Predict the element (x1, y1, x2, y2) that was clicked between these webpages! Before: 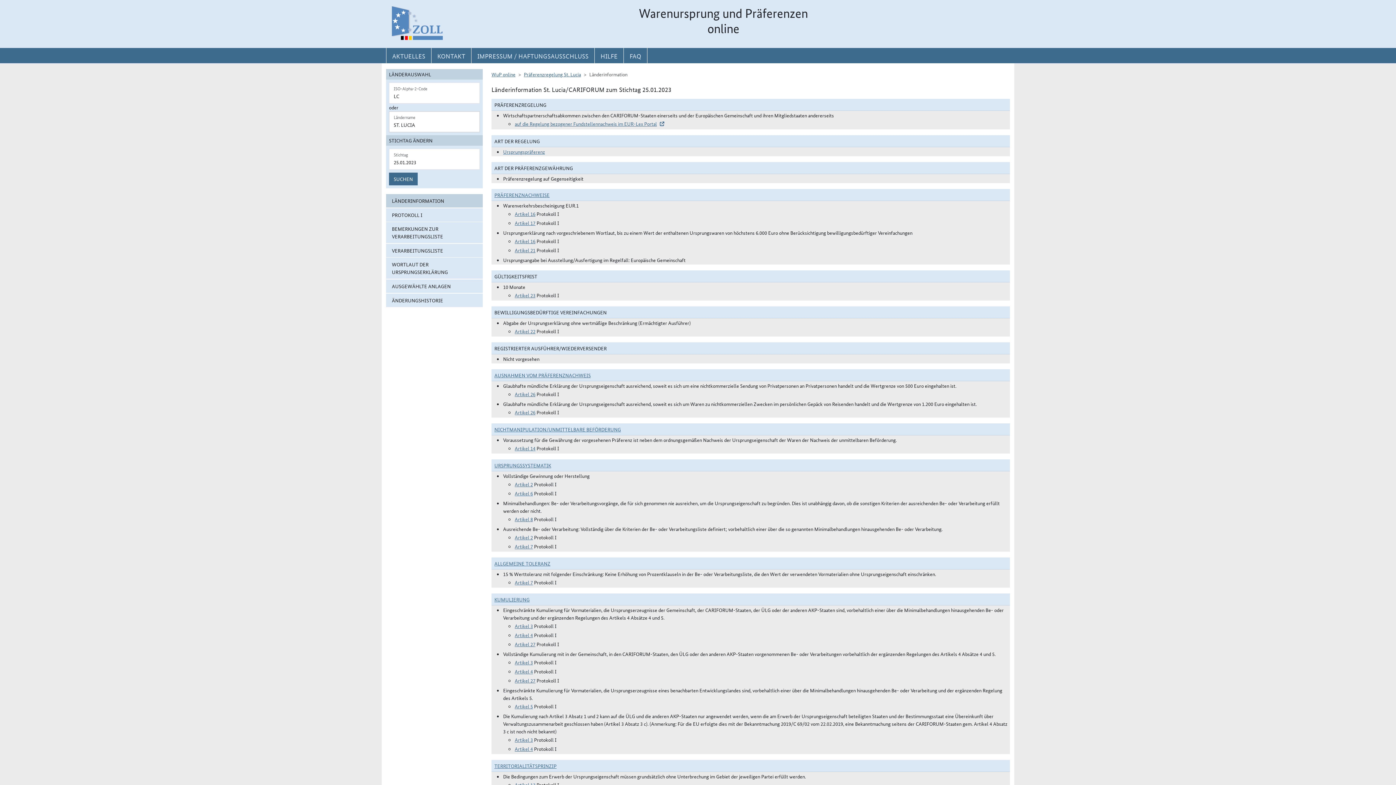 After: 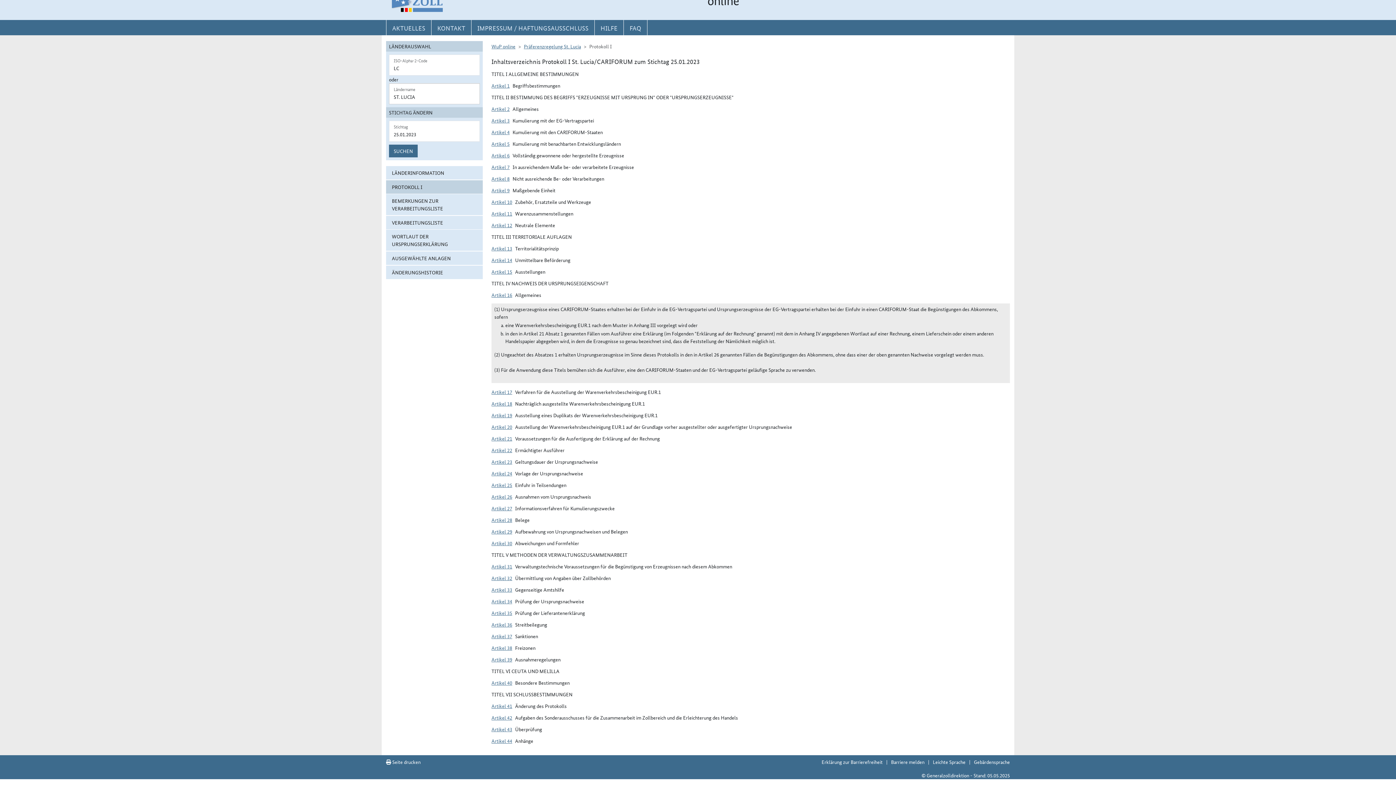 Action: bbox: (514, 210, 535, 217) label: Artikel 16